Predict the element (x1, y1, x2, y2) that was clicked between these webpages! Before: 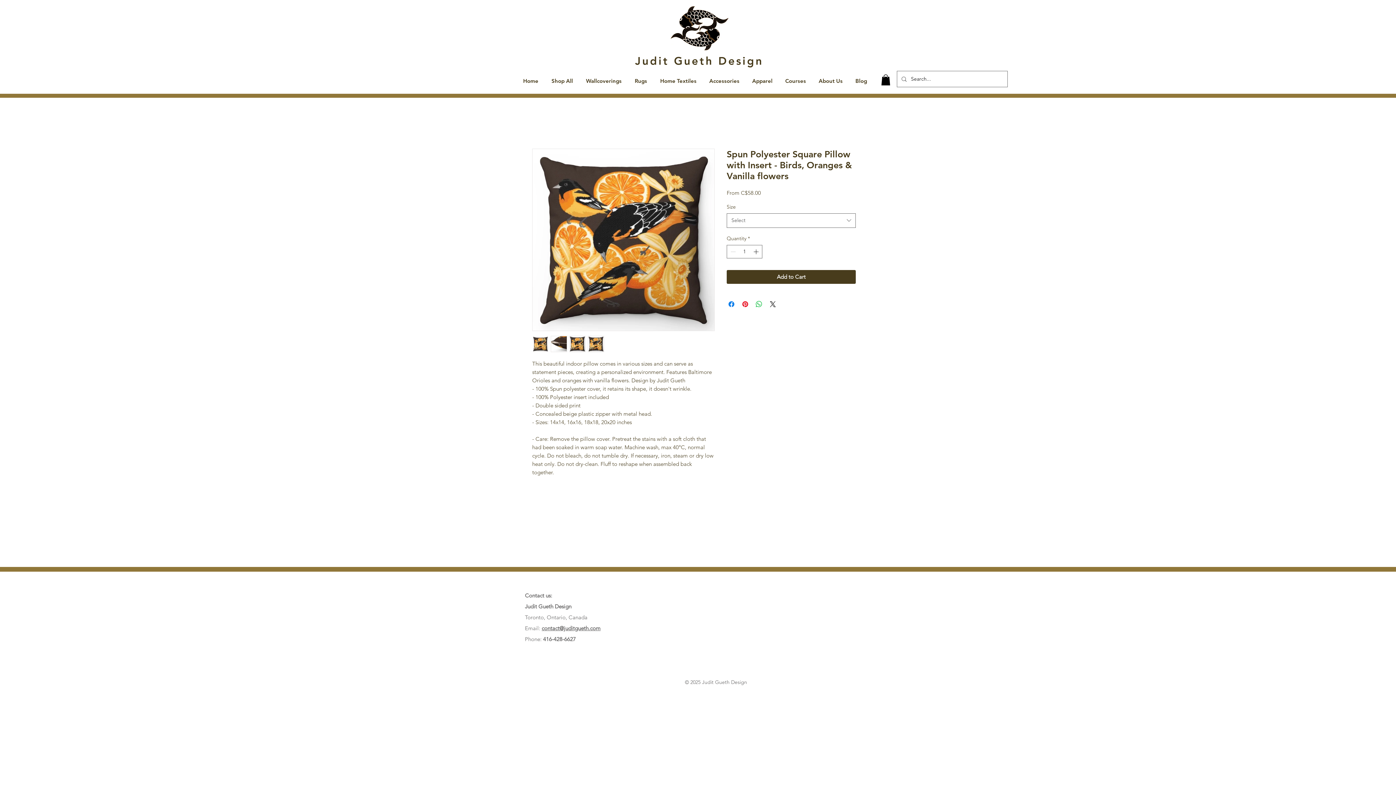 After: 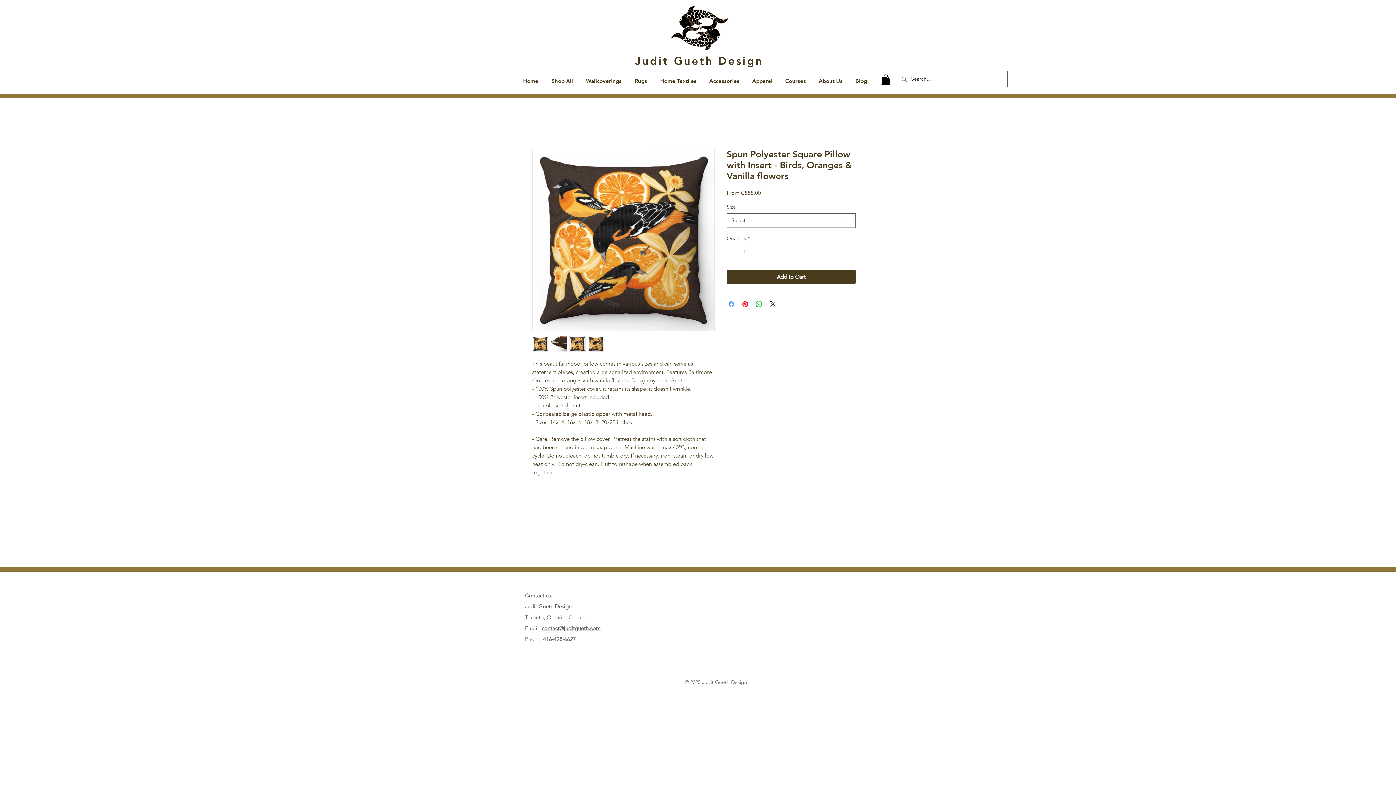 Action: label: Share on Facebook bbox: (727, 299, 736, 308)